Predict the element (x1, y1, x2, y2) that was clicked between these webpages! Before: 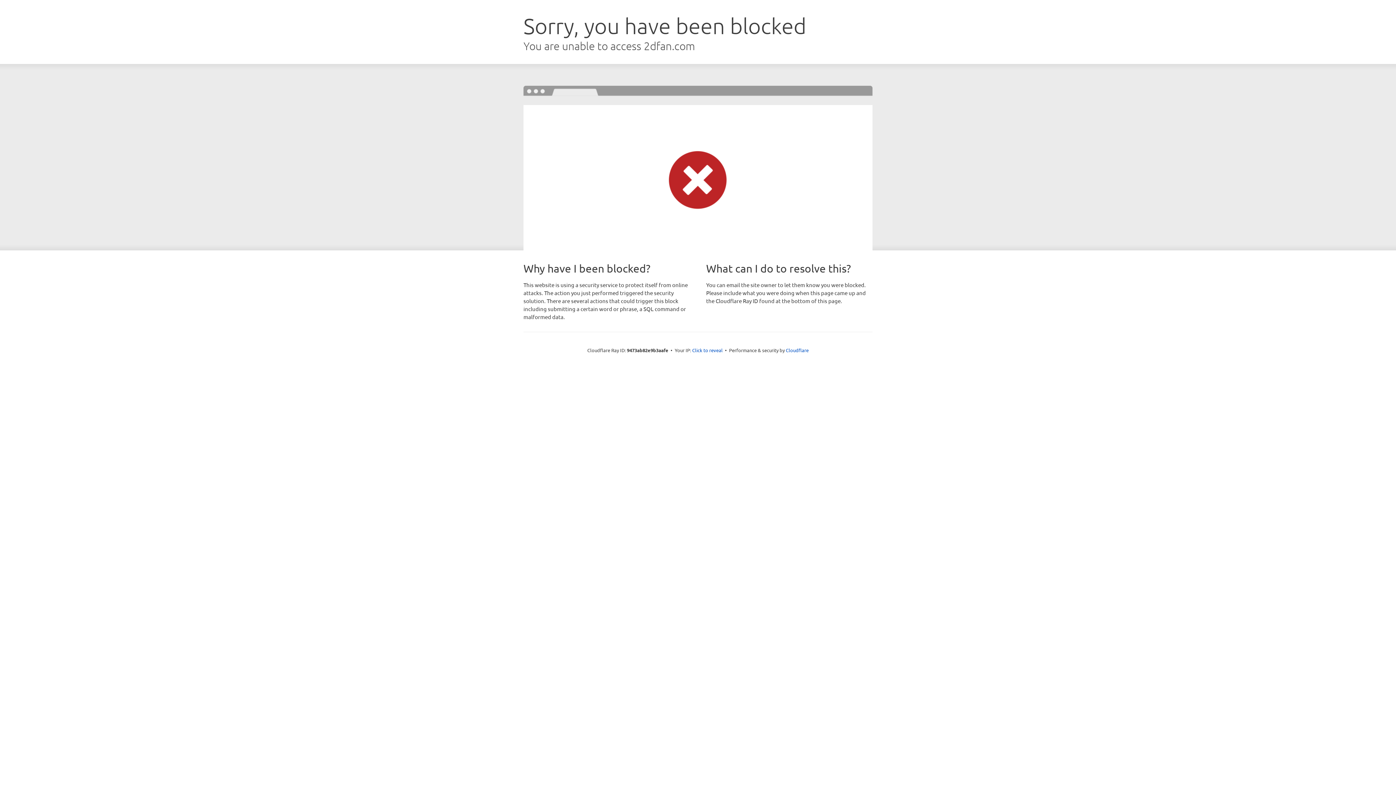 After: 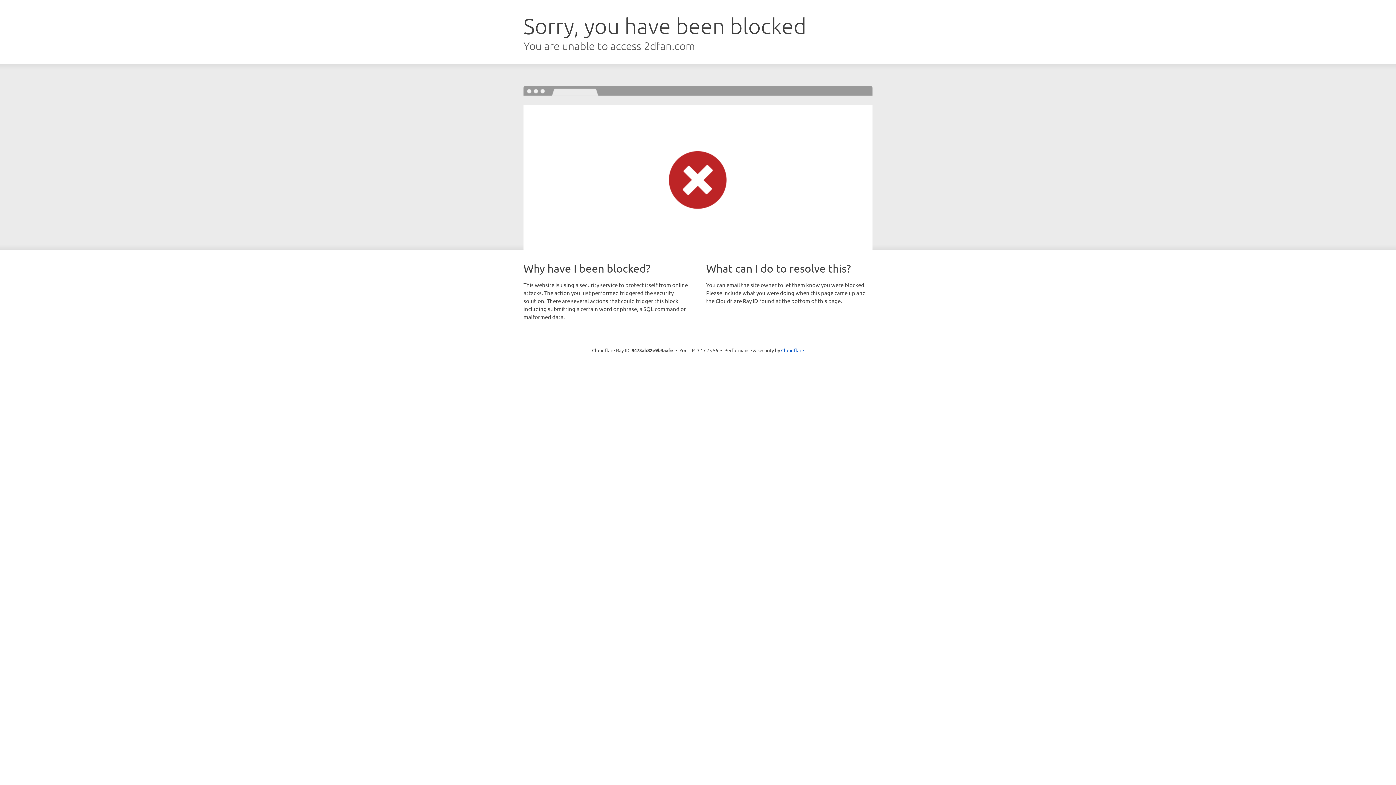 Action: bbox: (692, 346, 722, 353) label: Click to reveal